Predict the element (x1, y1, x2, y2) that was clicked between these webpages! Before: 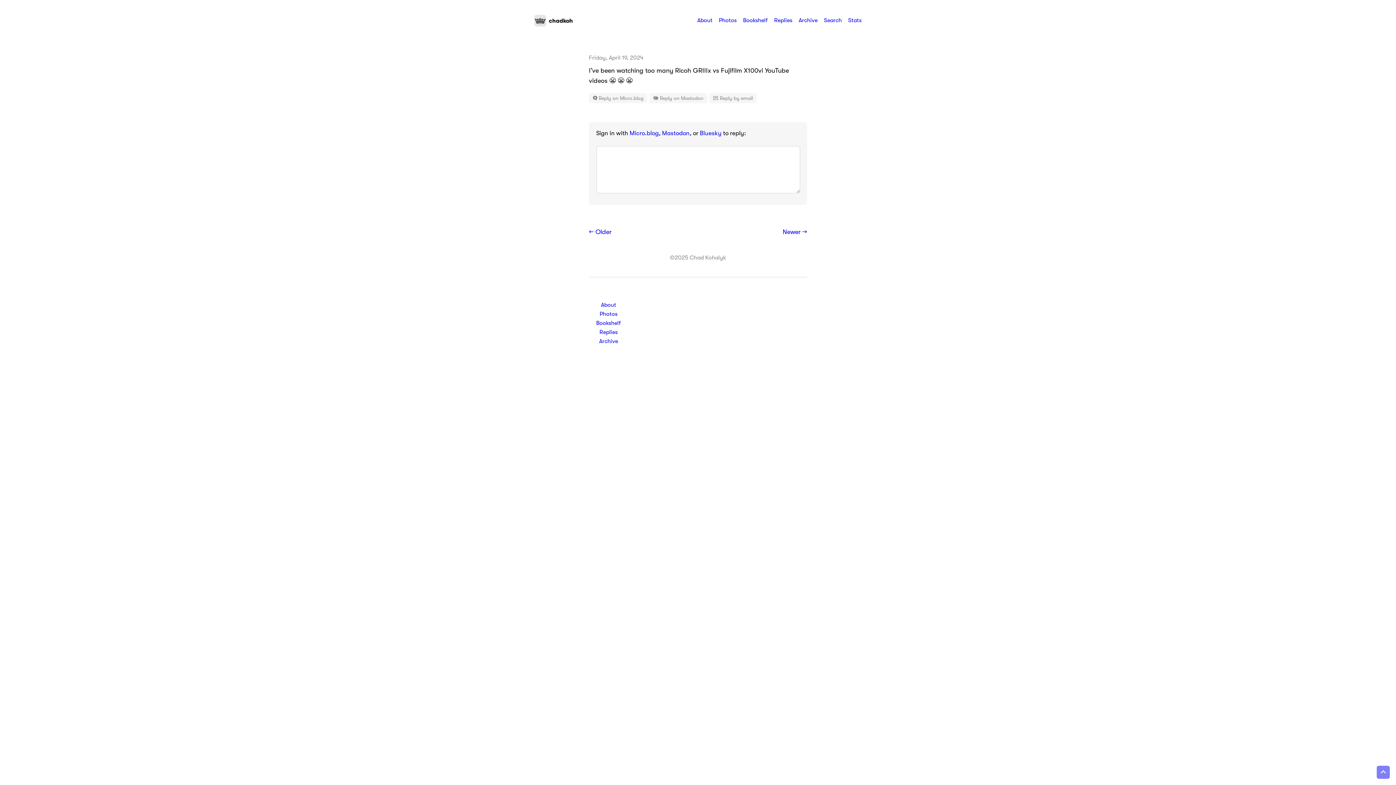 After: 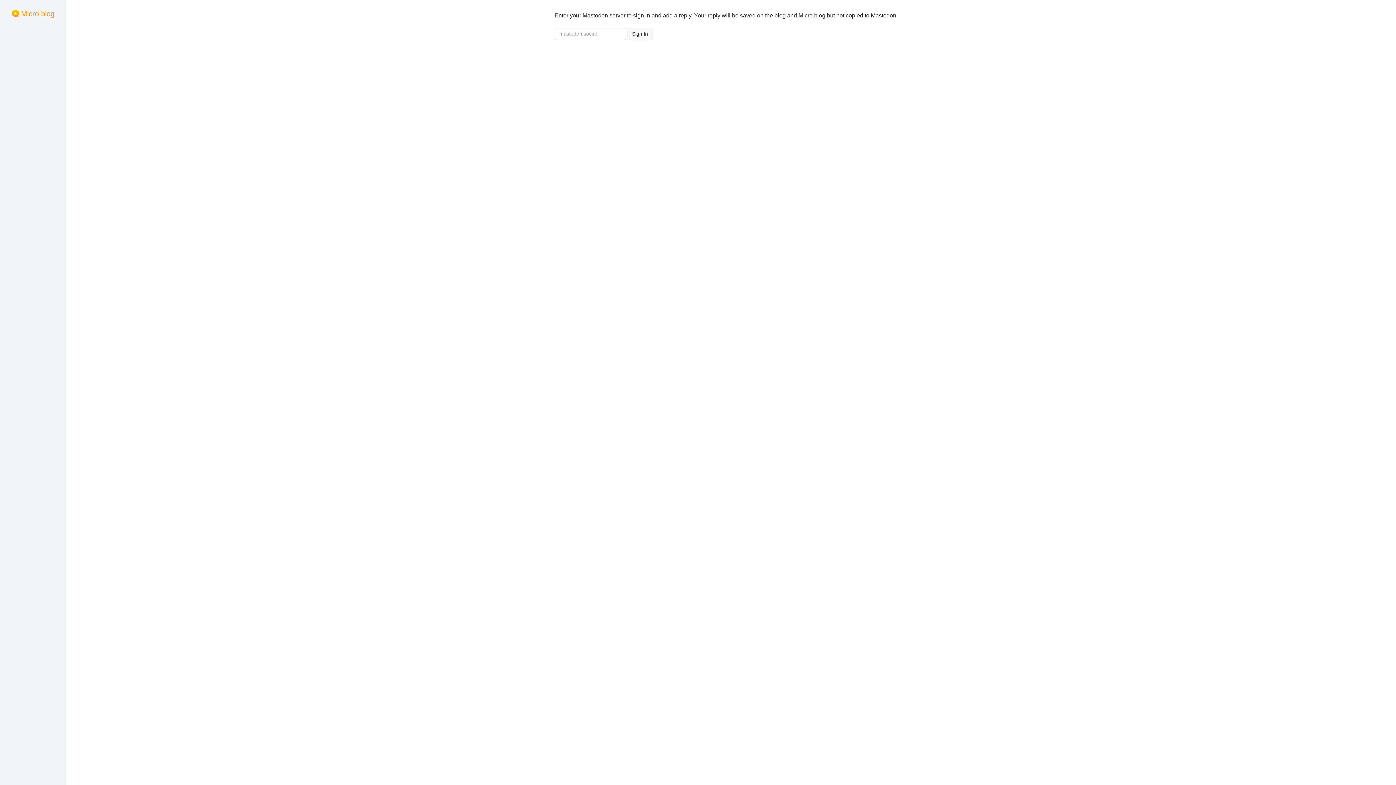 Action: bbox: (662, 129, 689, 136) label: Mastodon